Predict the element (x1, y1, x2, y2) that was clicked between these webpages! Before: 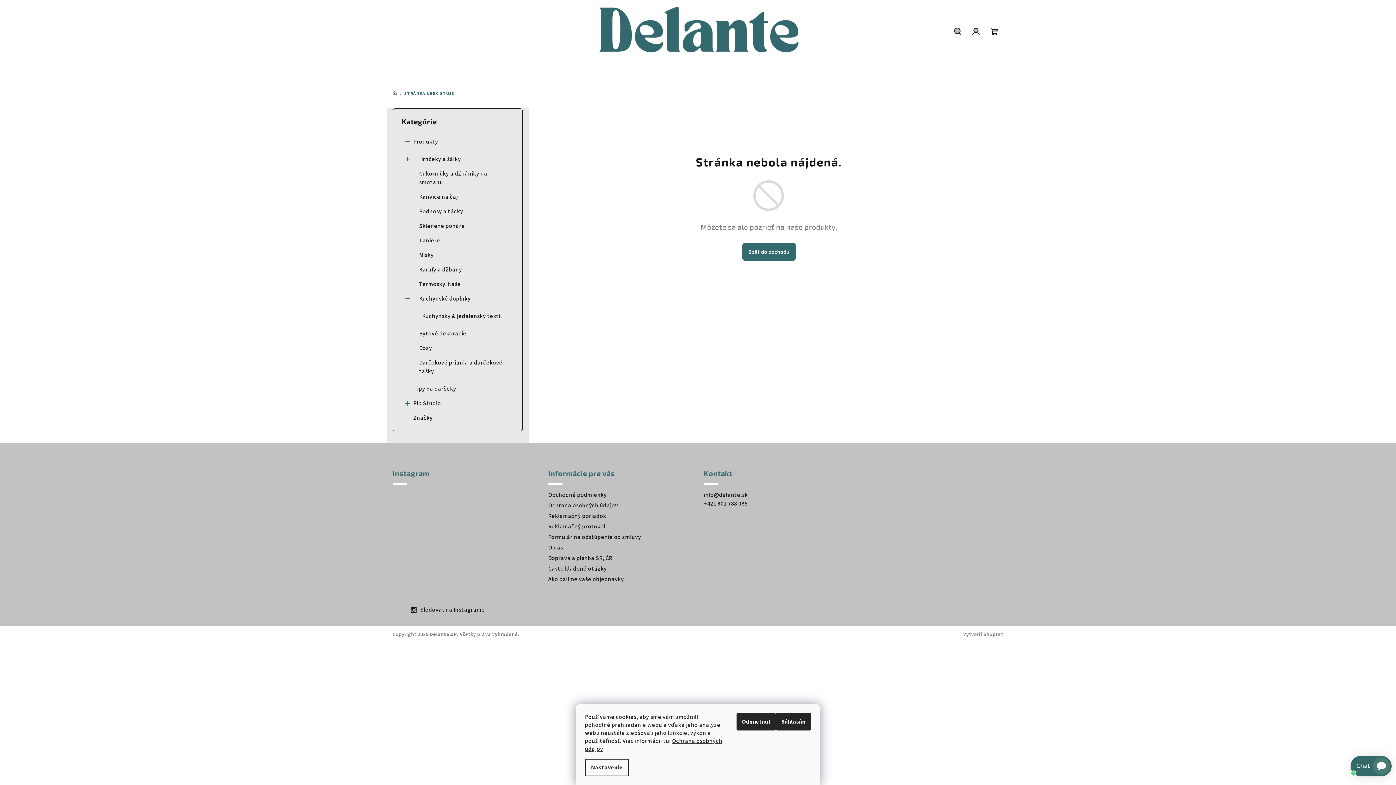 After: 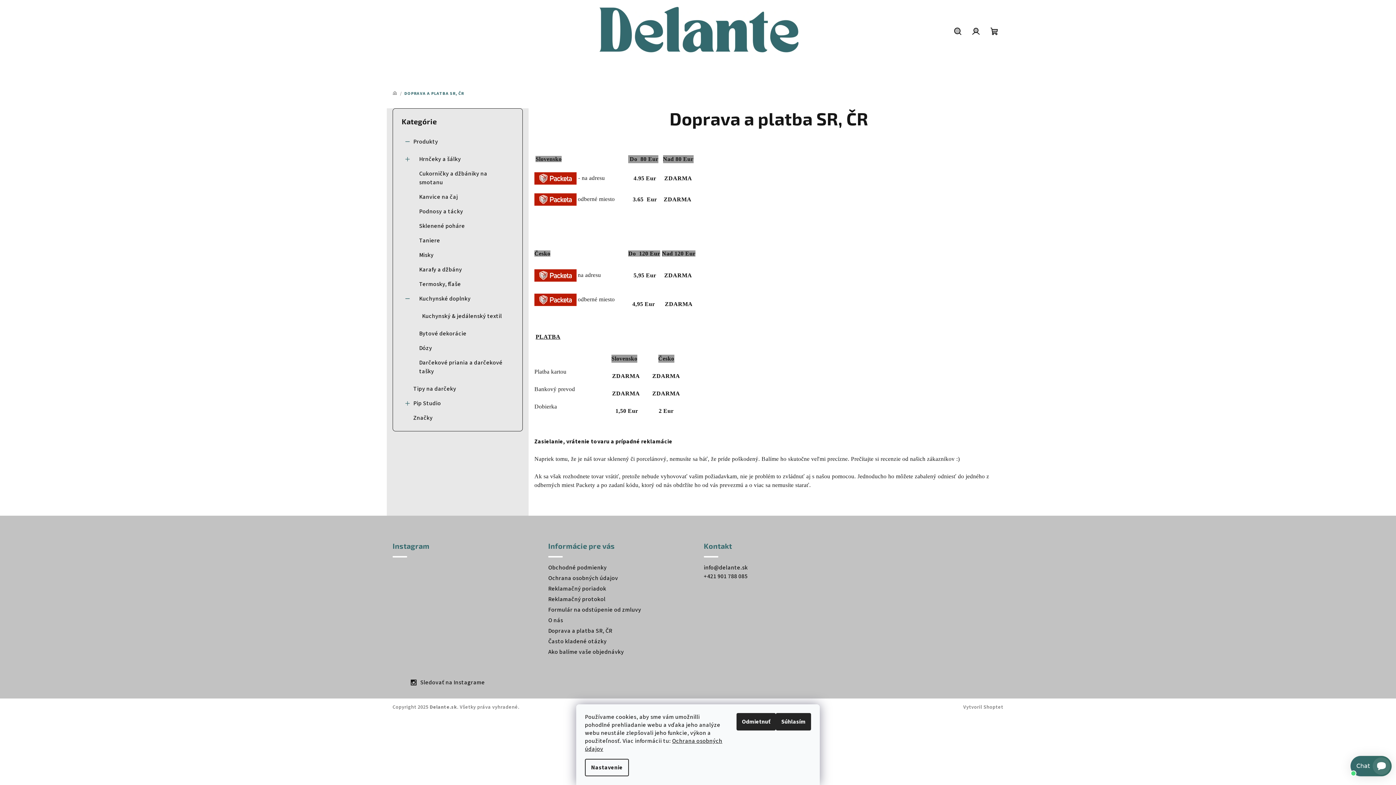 Action: label: Doprava a platba SR, ČR bbox: (548, 554, 612, 562)